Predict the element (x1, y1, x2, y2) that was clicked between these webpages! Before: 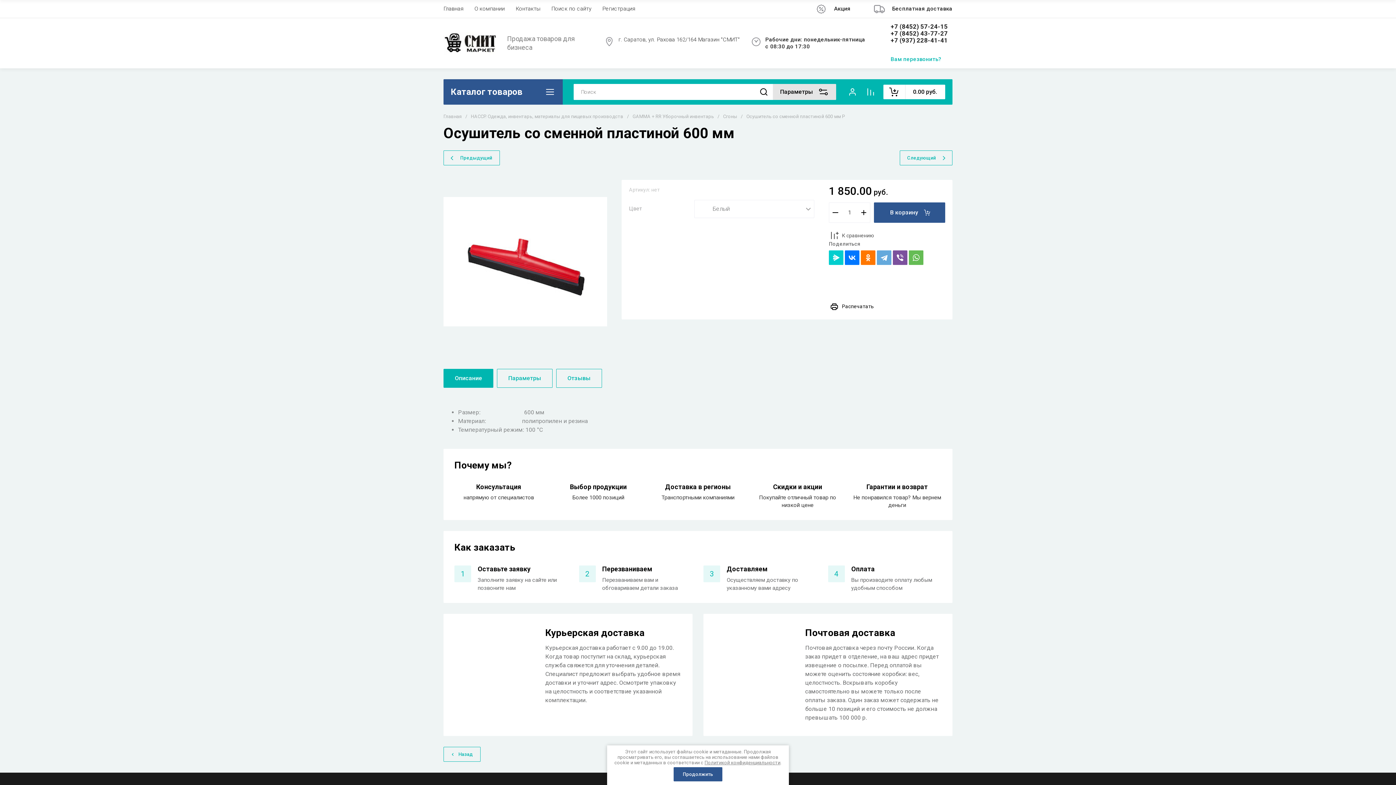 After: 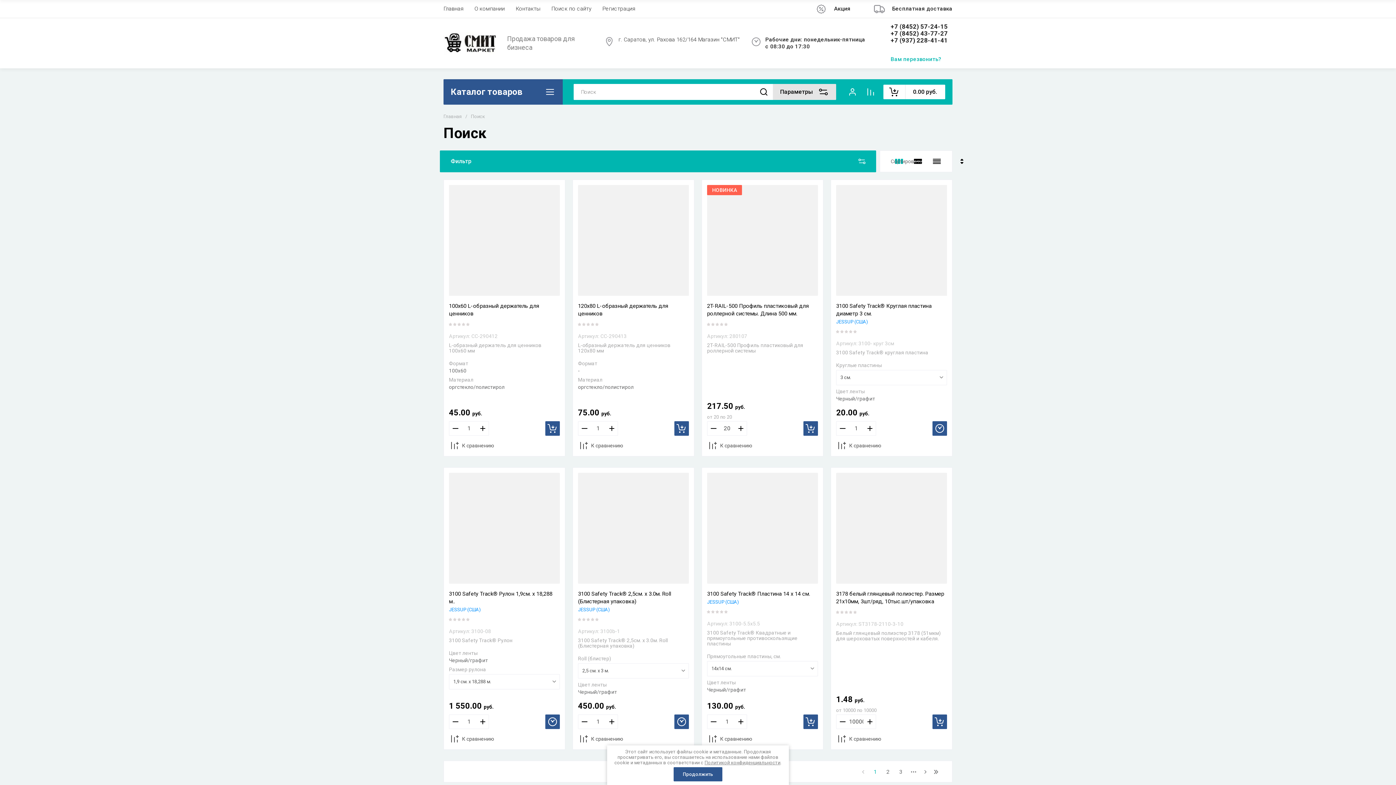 Action: bbox: (754, 84, 773, 100)